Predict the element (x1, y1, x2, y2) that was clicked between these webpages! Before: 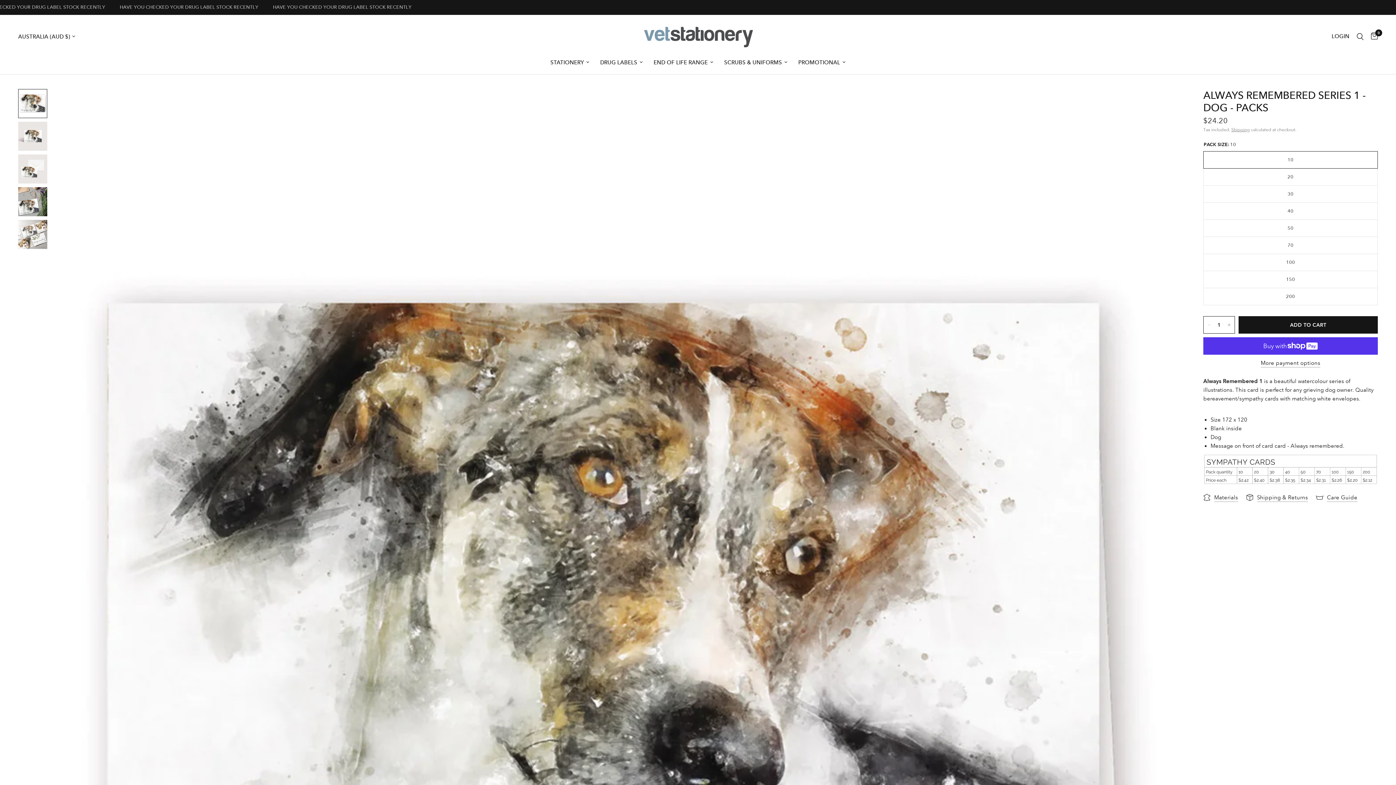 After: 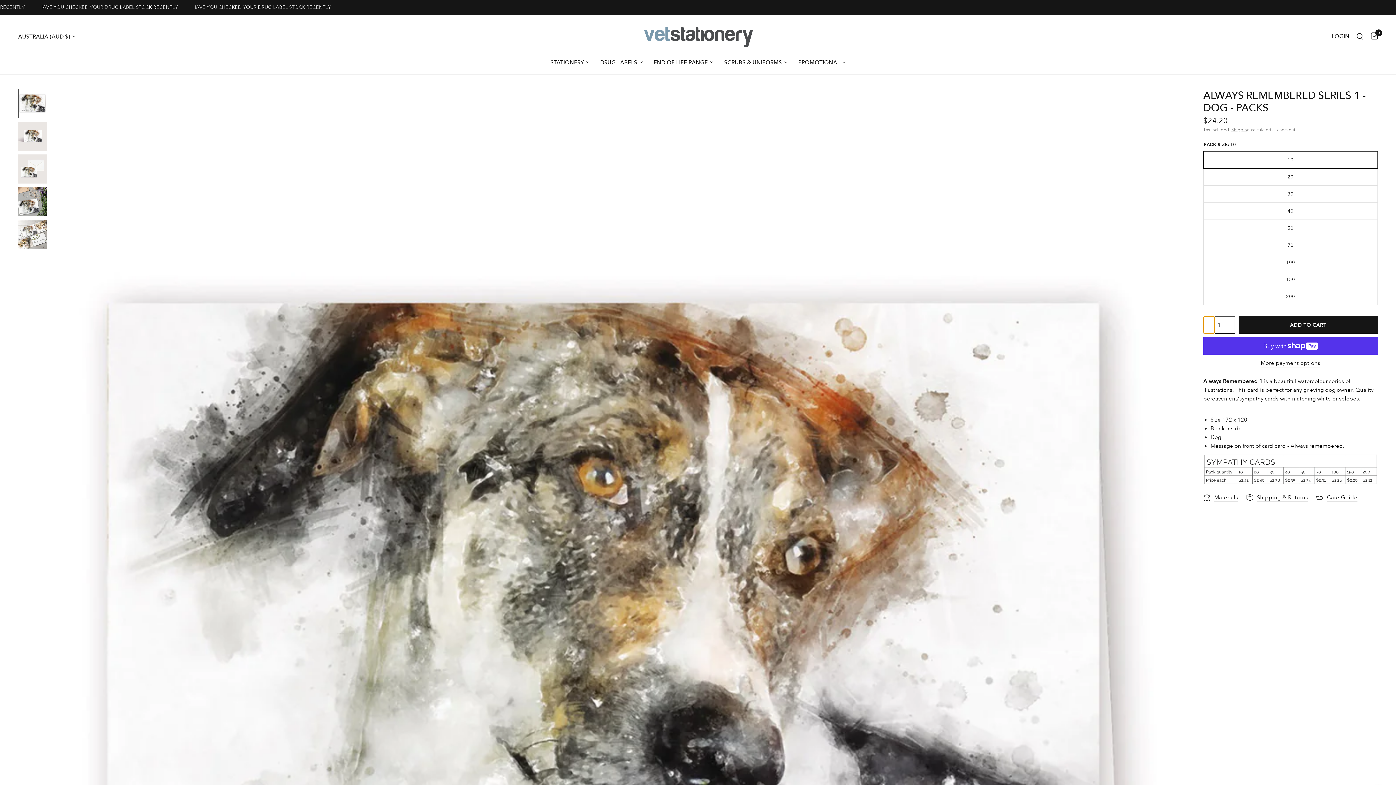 Action: label: Decrease quantity for Always Remembered Series 1 - Dog - PACKS bbox: (1204, 316, 1214, 333)